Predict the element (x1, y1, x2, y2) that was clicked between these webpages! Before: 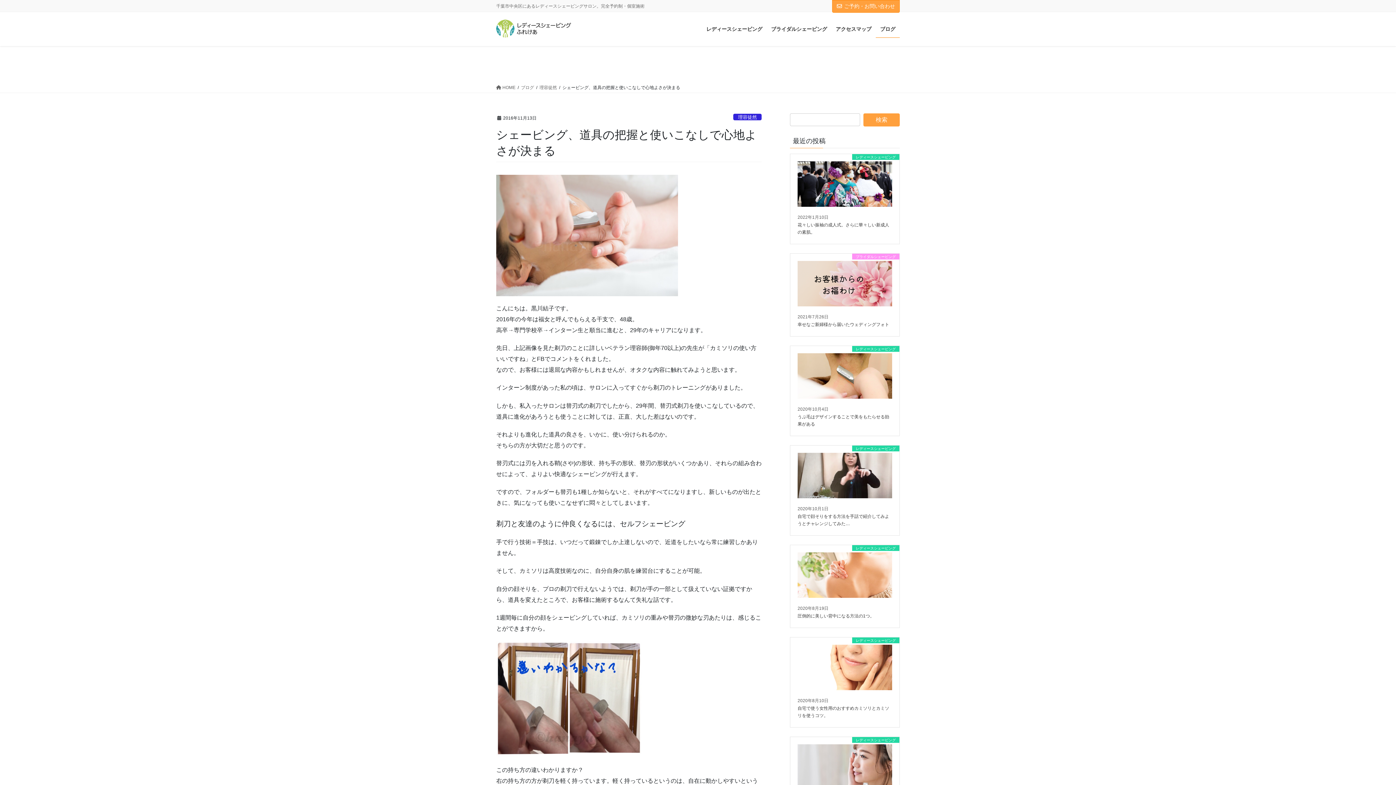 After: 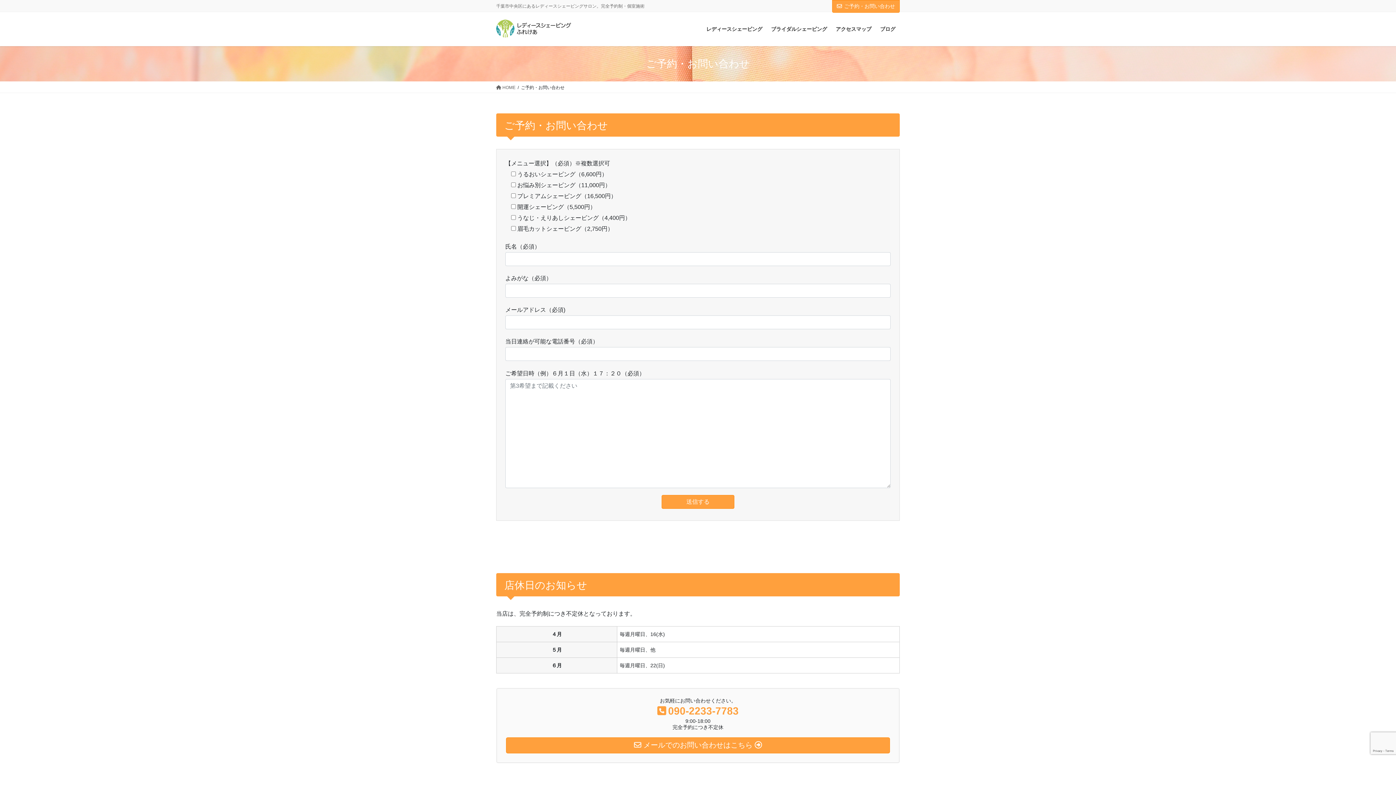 Action: bbox: (832, 0, 900, 12) label: ご予約・お問い合わせ